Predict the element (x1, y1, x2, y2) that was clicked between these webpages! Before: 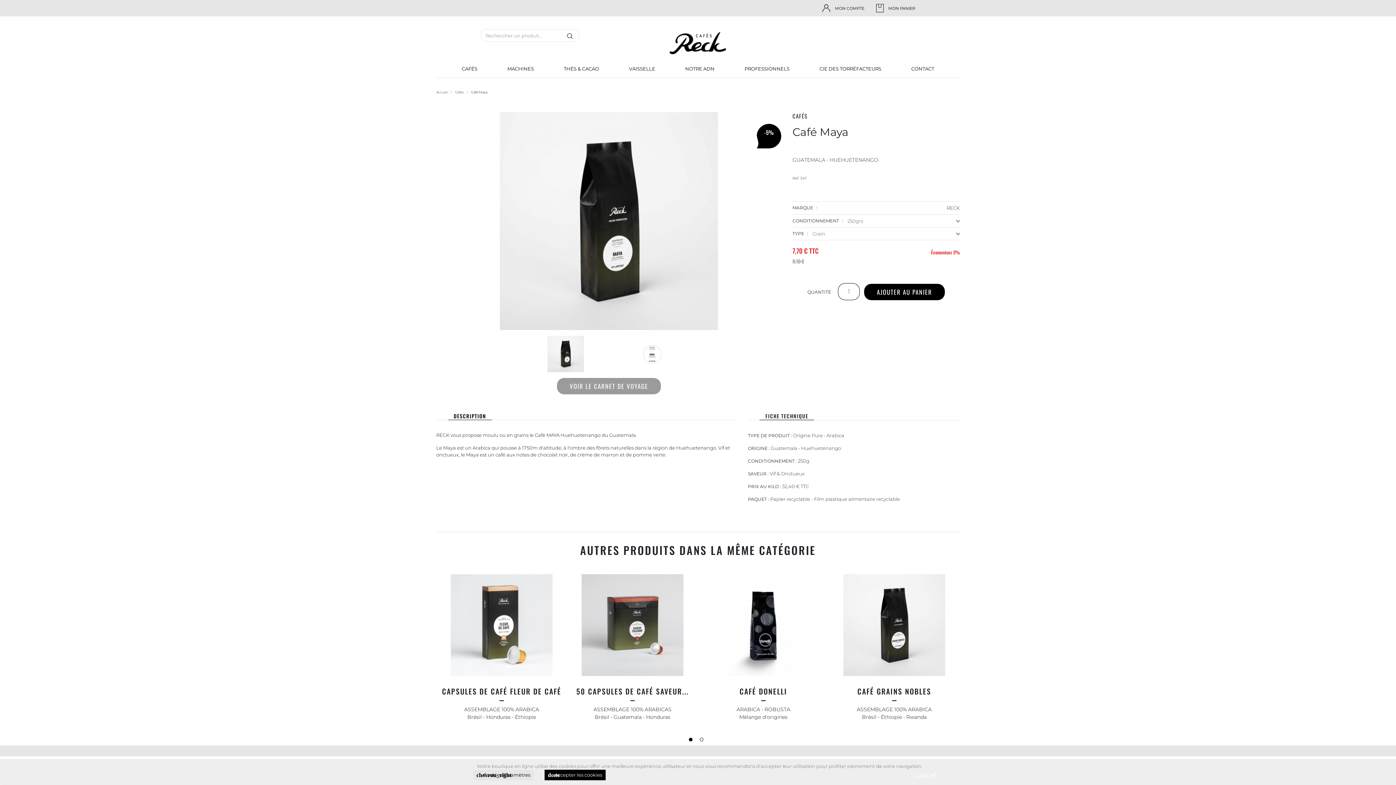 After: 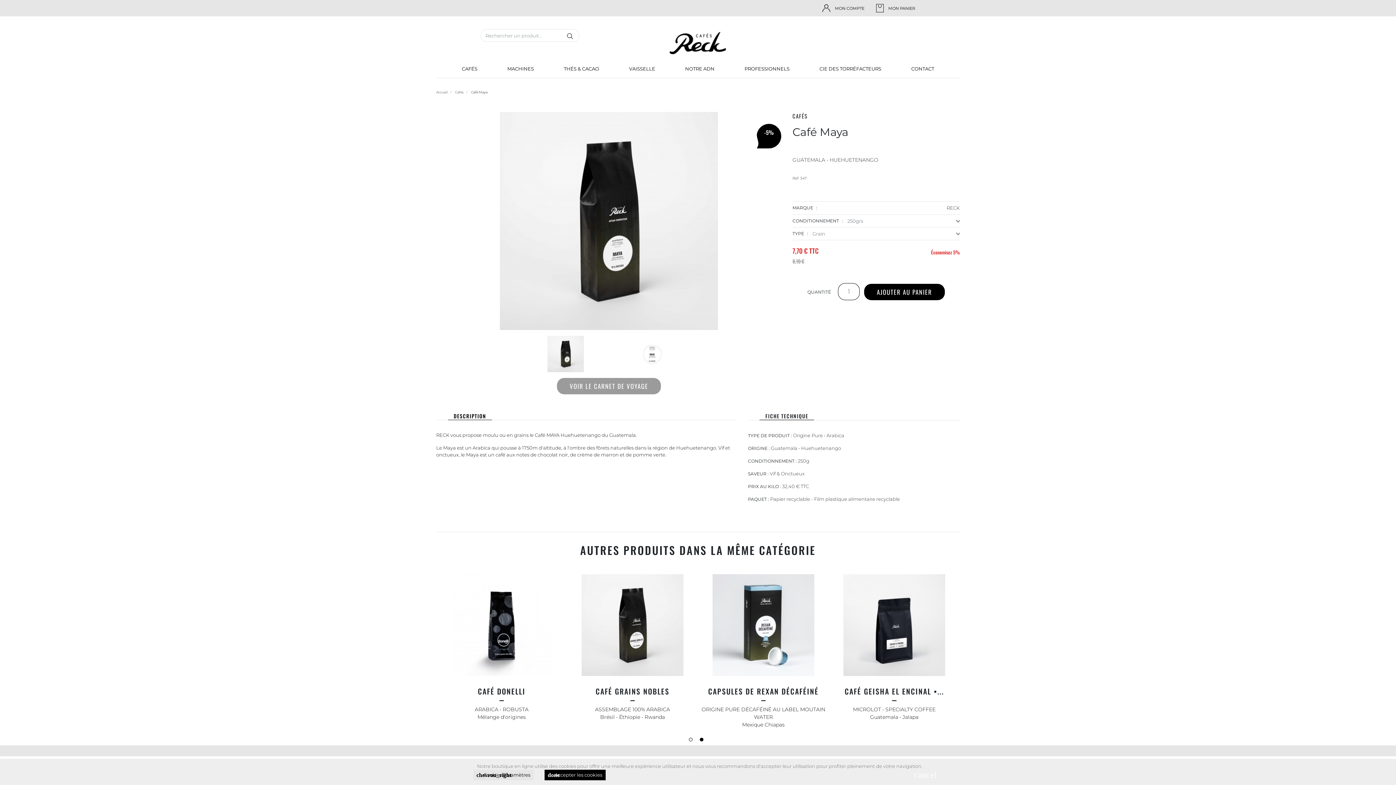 Action: bbox: (700, 738, 707, 745) label: 2 of 2